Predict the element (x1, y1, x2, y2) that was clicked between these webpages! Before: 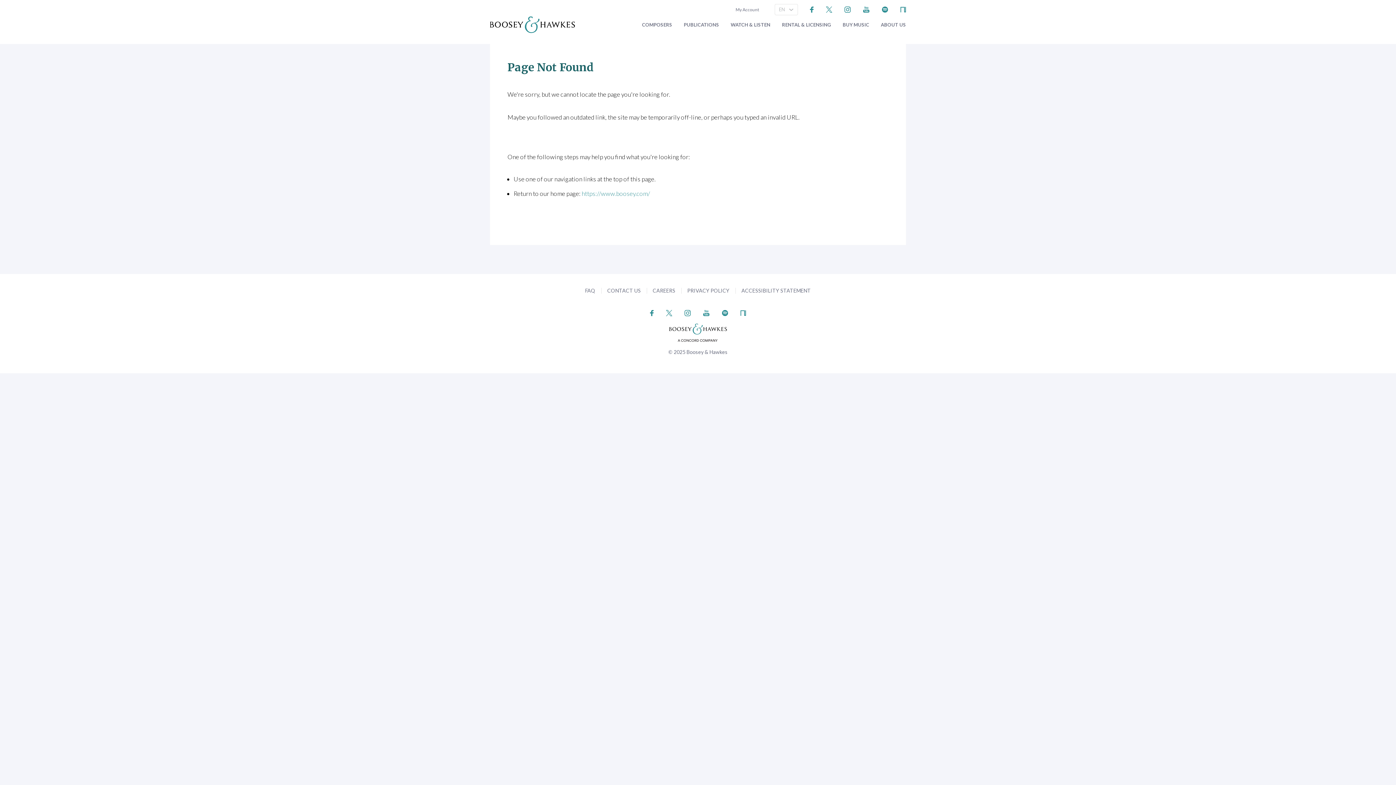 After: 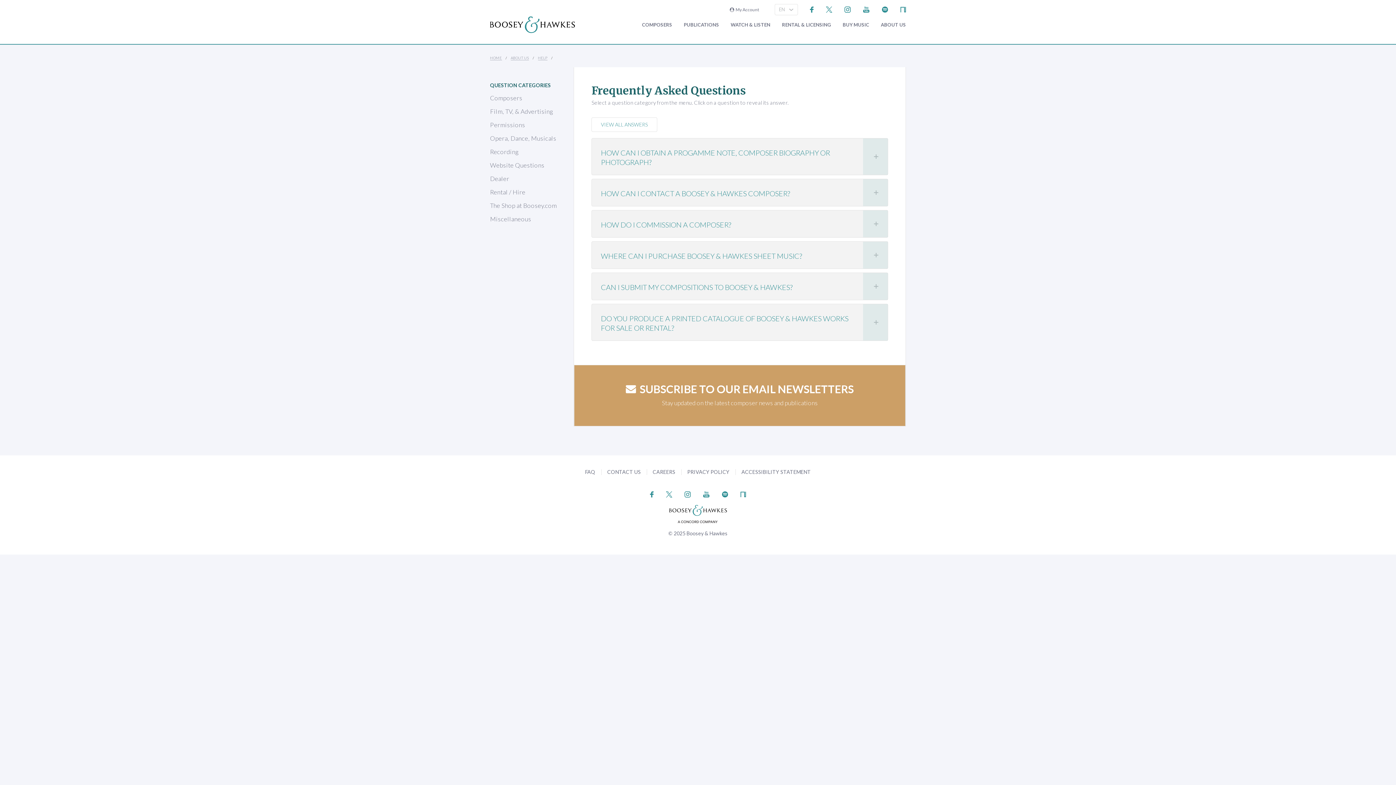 Action: label: FAQ bbox: (585, 287, 595, 293)